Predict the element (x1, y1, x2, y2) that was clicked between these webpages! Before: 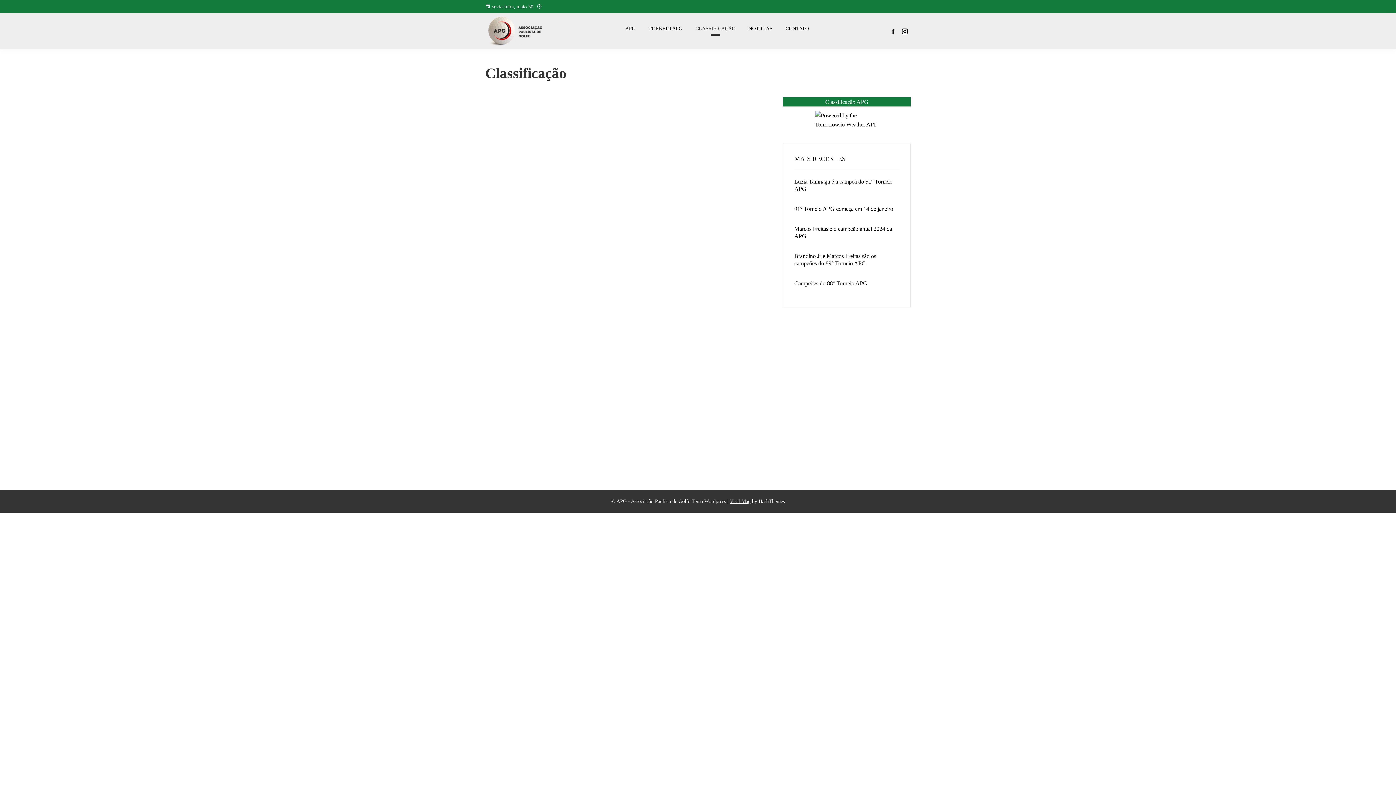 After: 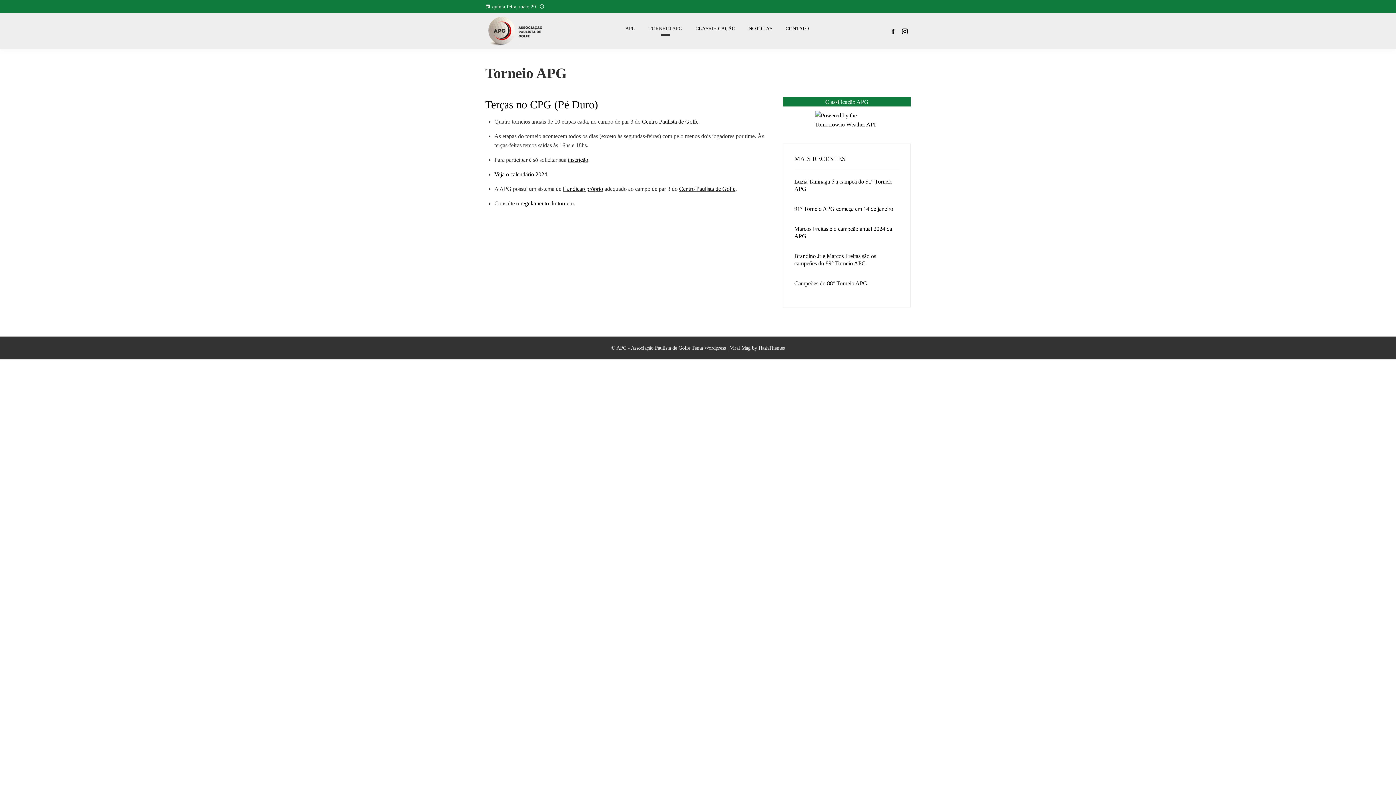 Action: bbox: (643, 20, 688, 36) label: TORNEIO APG